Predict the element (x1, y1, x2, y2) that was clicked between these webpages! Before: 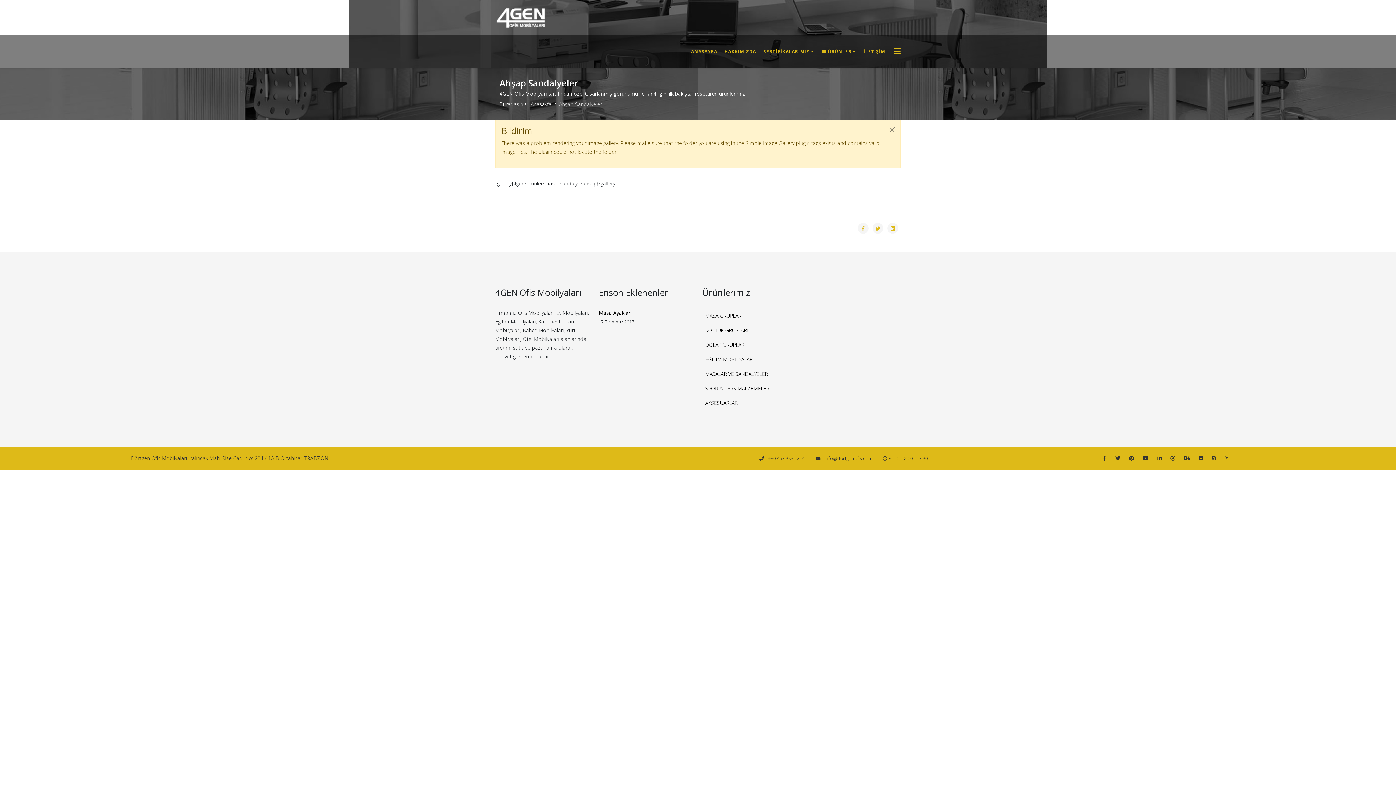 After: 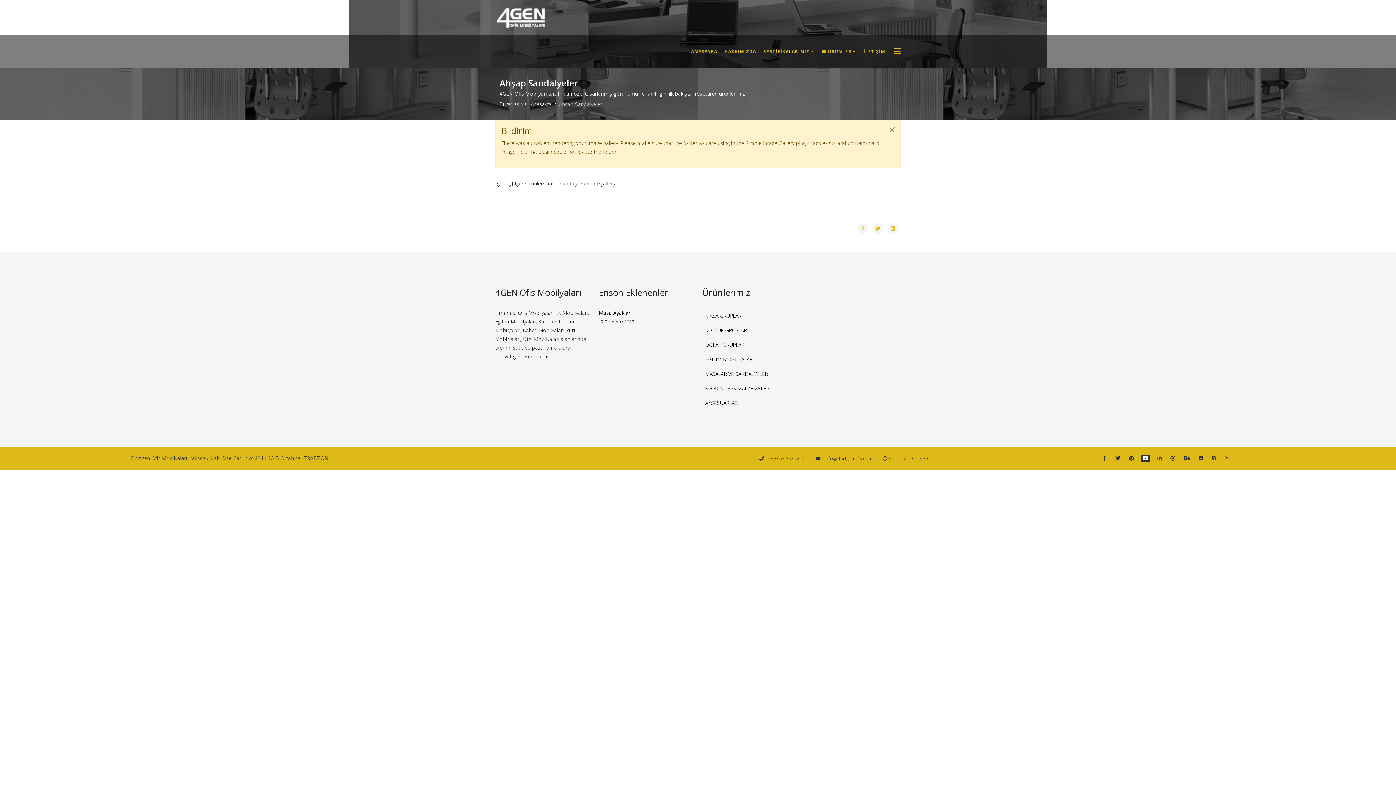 Action: label: youtube bbox: (1141, 454, 1150, 461)